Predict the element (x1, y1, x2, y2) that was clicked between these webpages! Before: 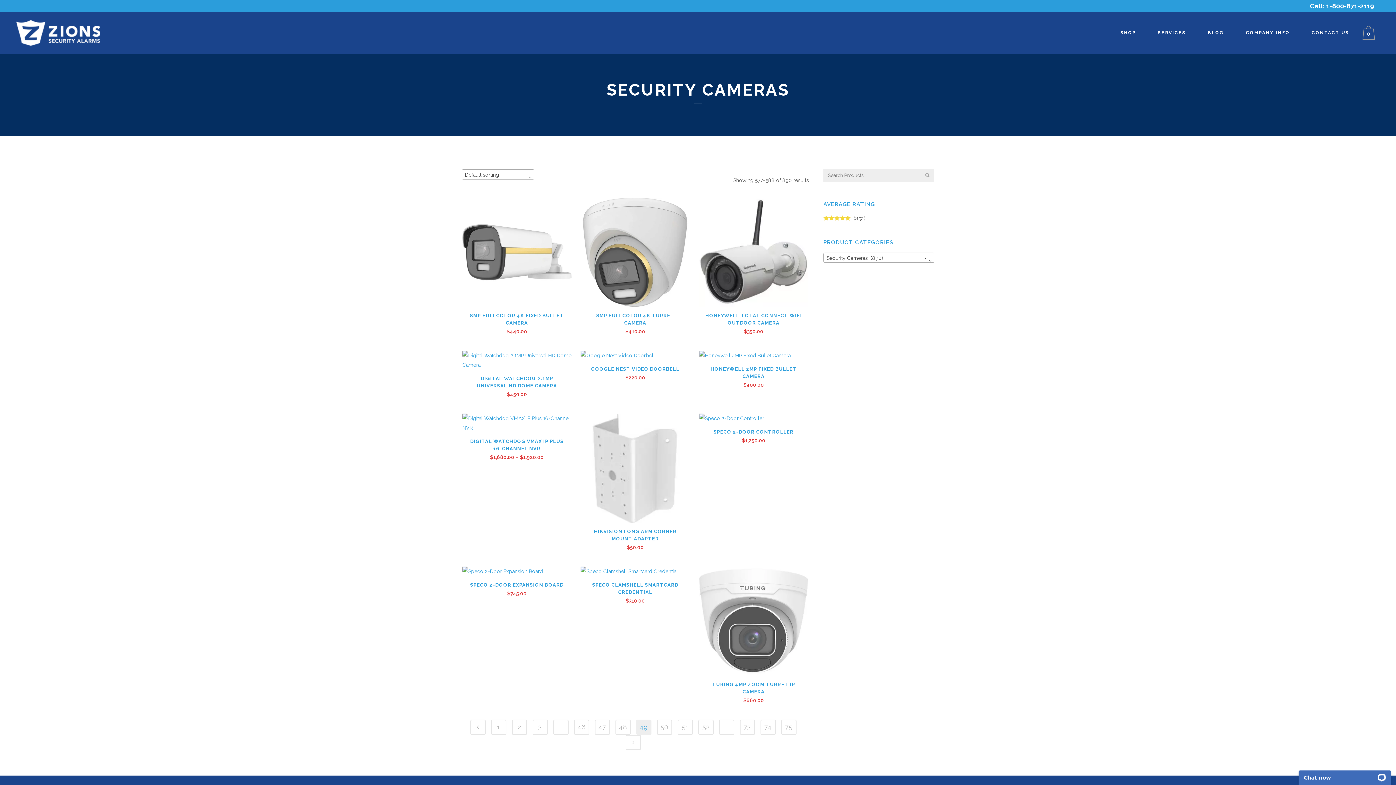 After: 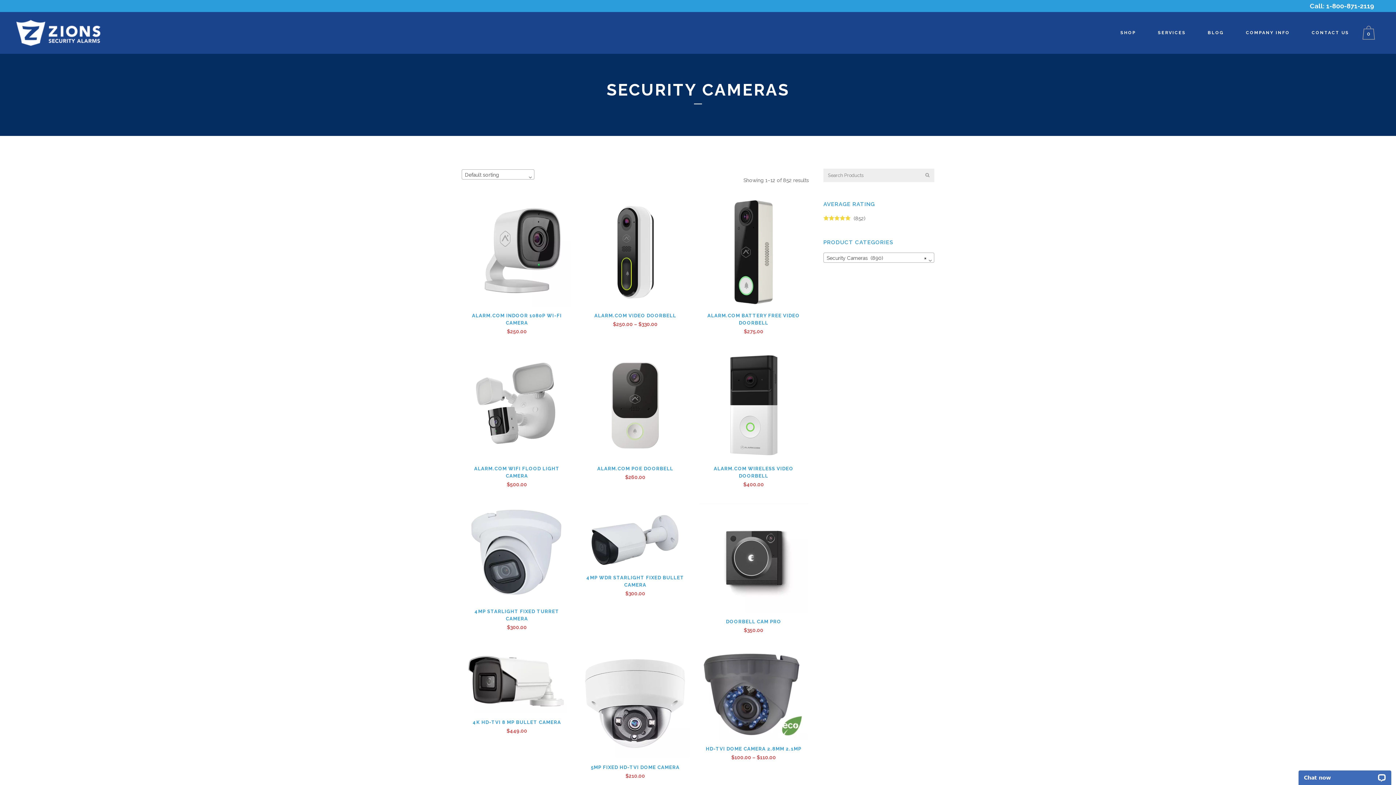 Action: label: Rated 5 out of 5
(852) bbox: (853, 215, 865, 221)